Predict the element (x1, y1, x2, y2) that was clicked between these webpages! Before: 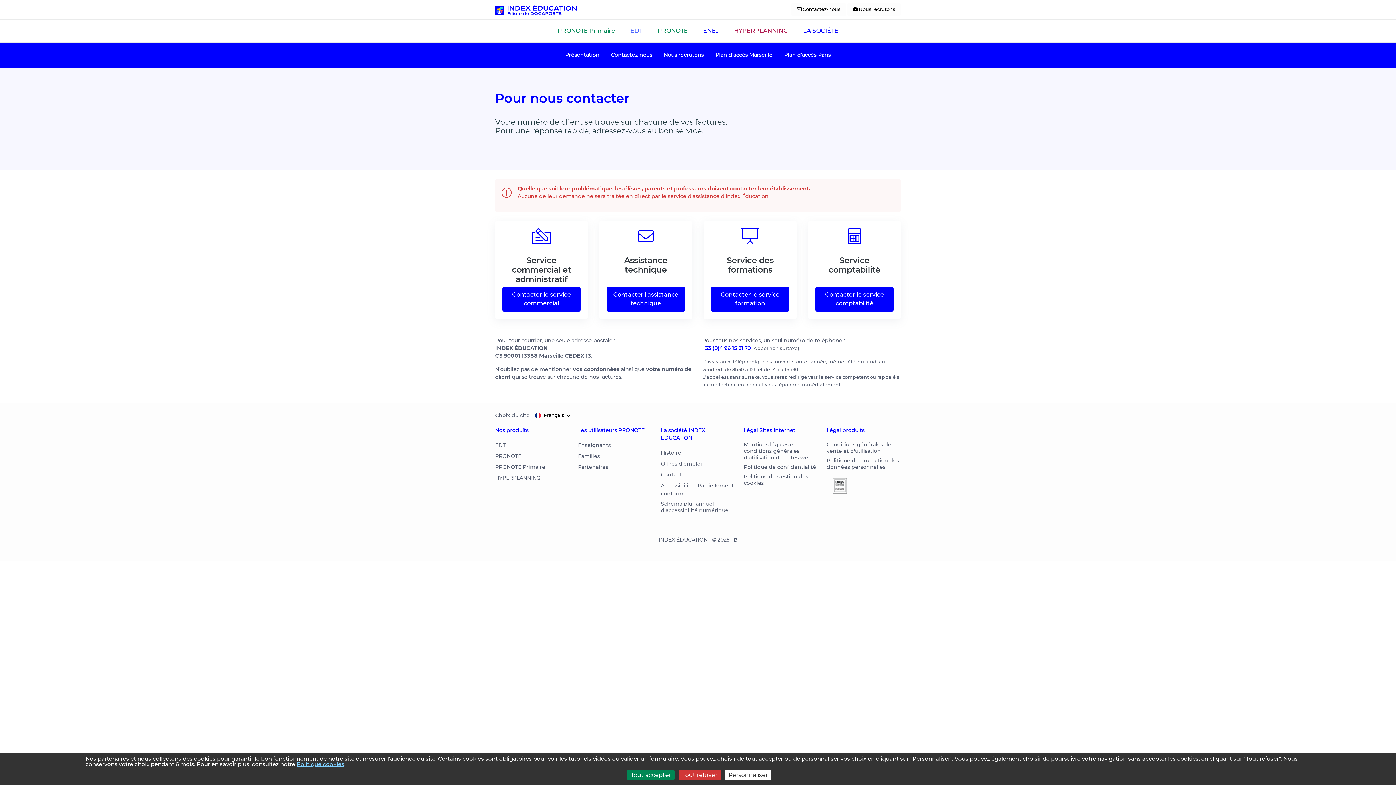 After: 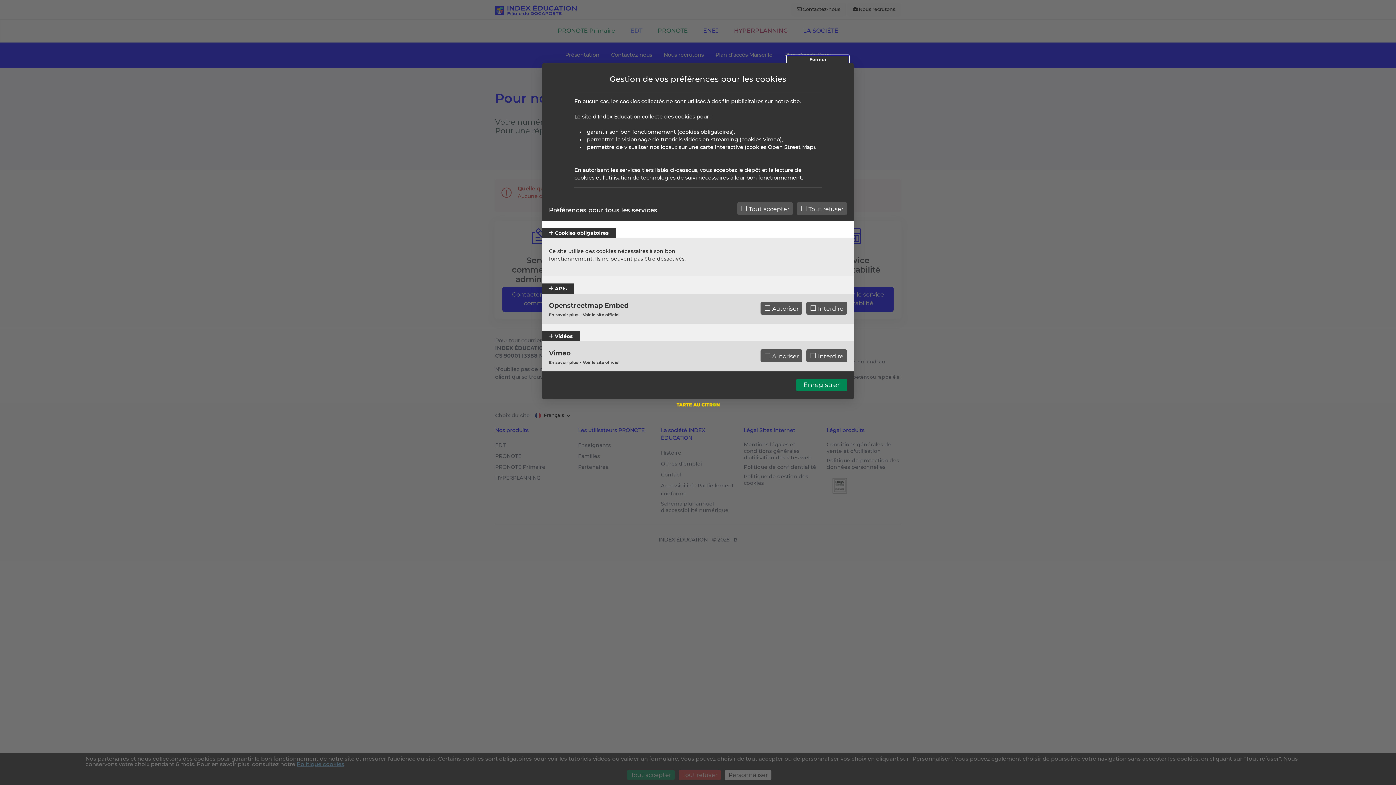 Action: label: Personnaliser (fenêtre modale) bbox: (725, 770, 771, 780)